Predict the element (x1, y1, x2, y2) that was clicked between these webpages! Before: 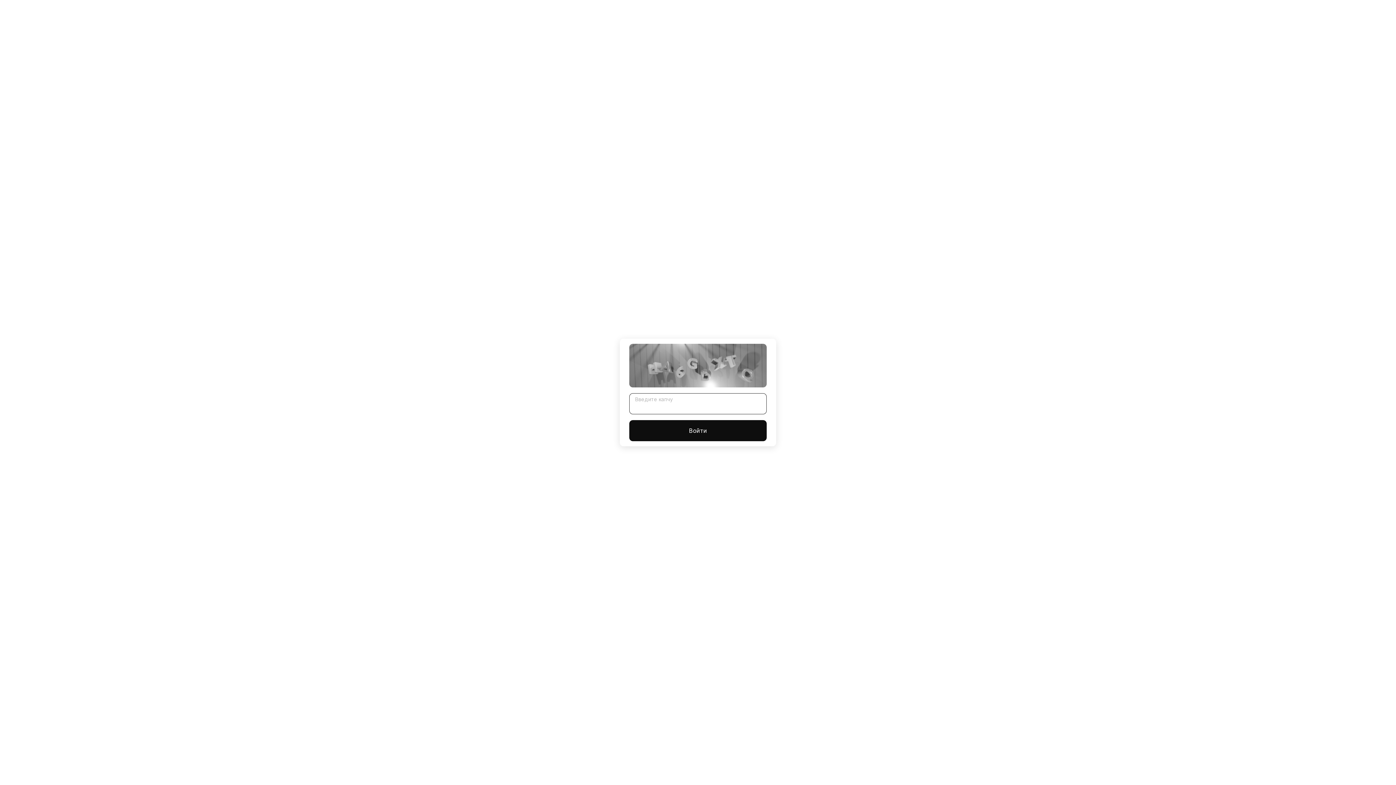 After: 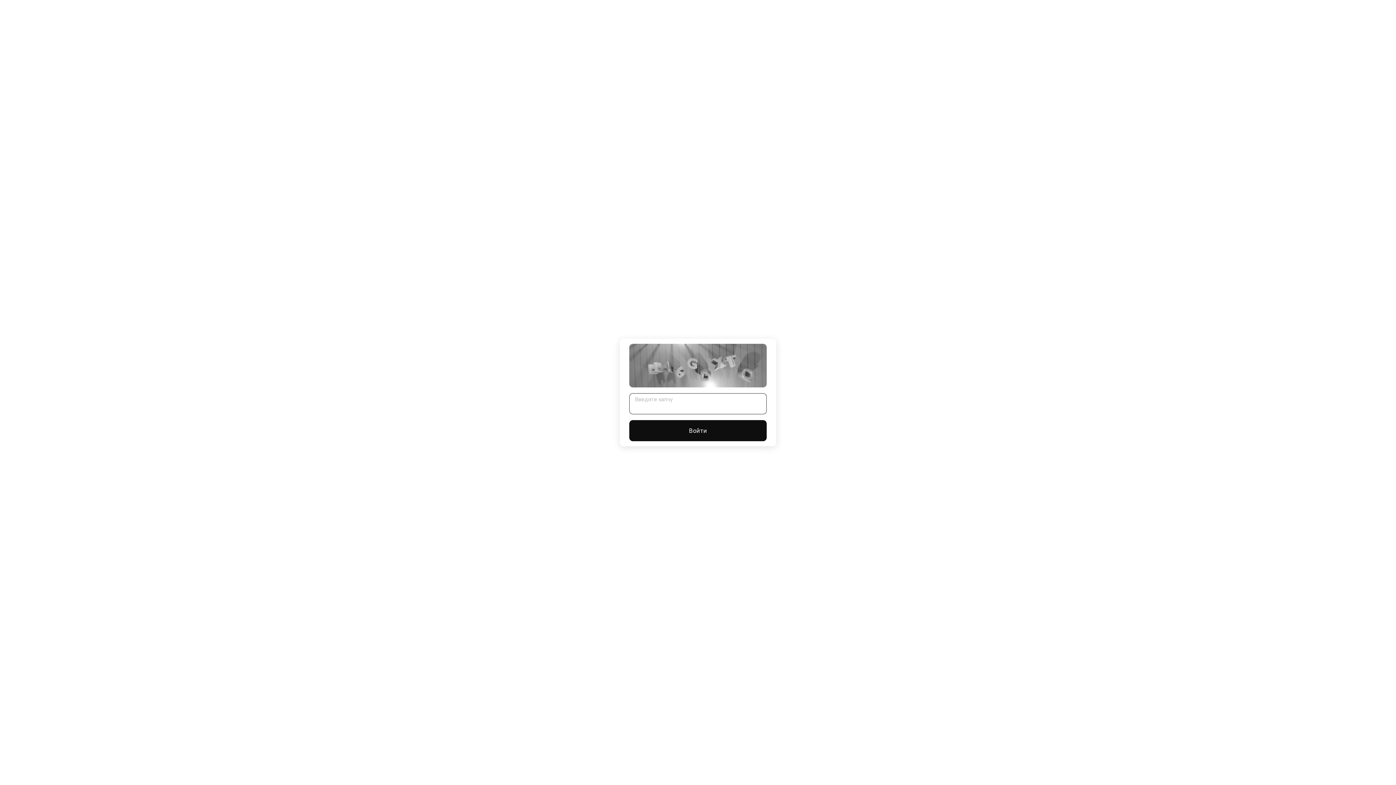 Action: bbox: (629, 420, 766, 441) label: Войти